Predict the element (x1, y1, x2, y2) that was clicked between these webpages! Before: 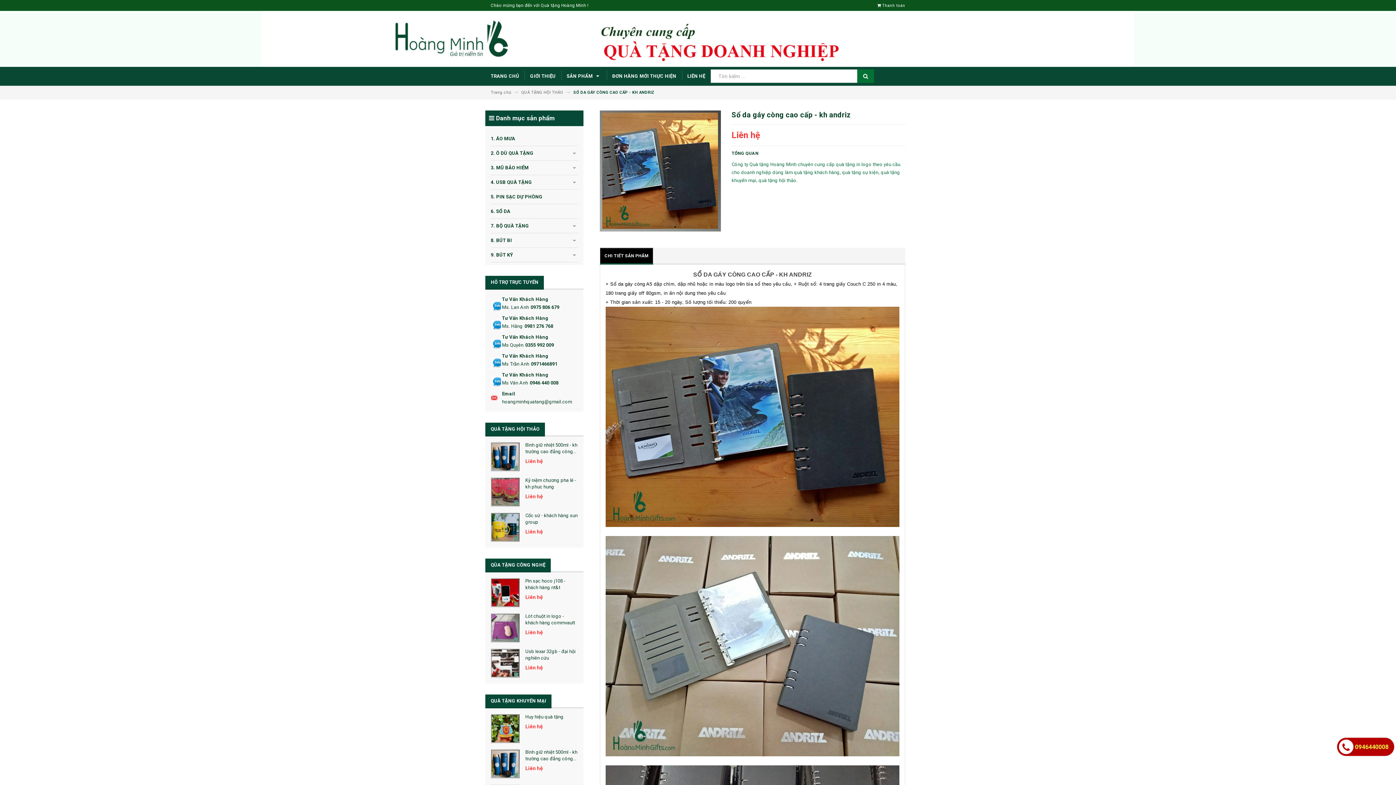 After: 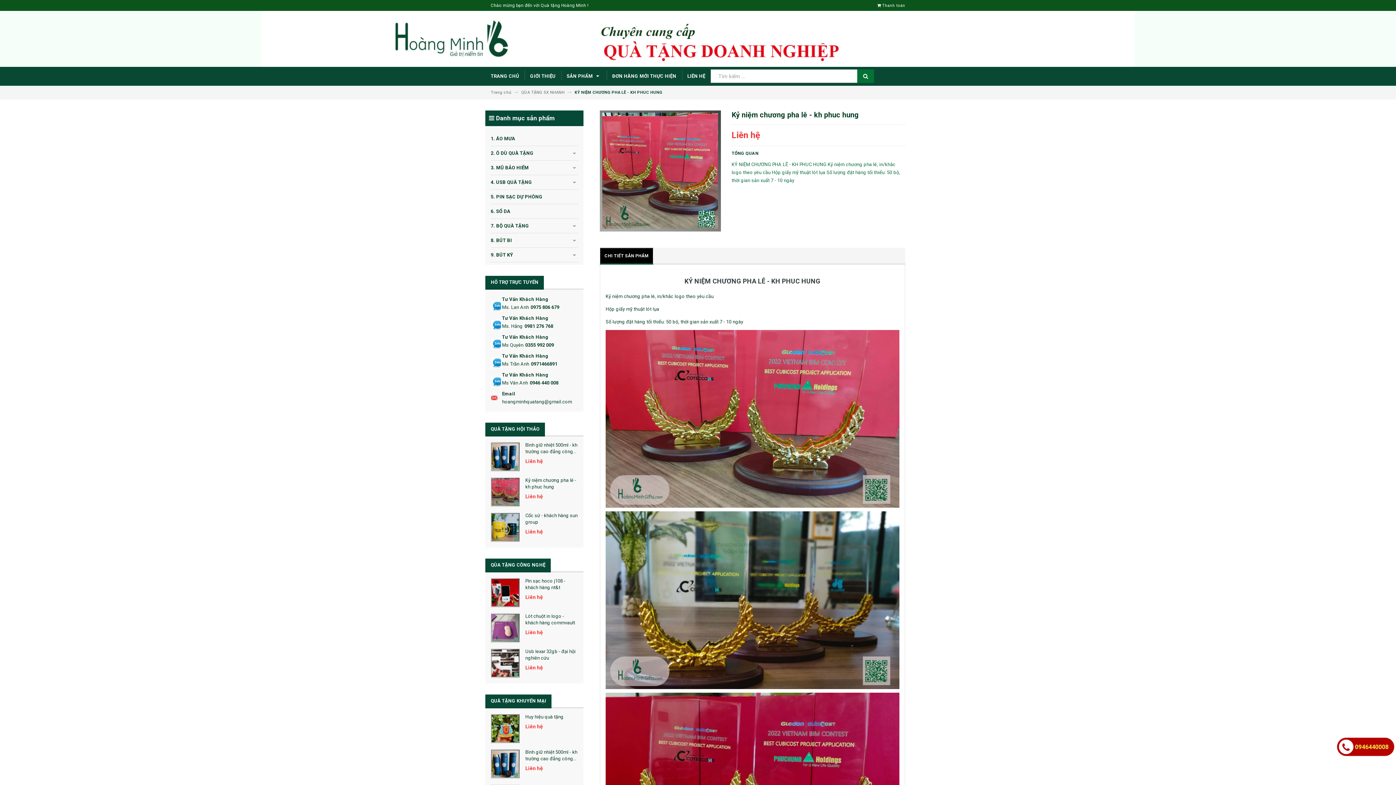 Action: bbox: (491, 477, 519, 506)